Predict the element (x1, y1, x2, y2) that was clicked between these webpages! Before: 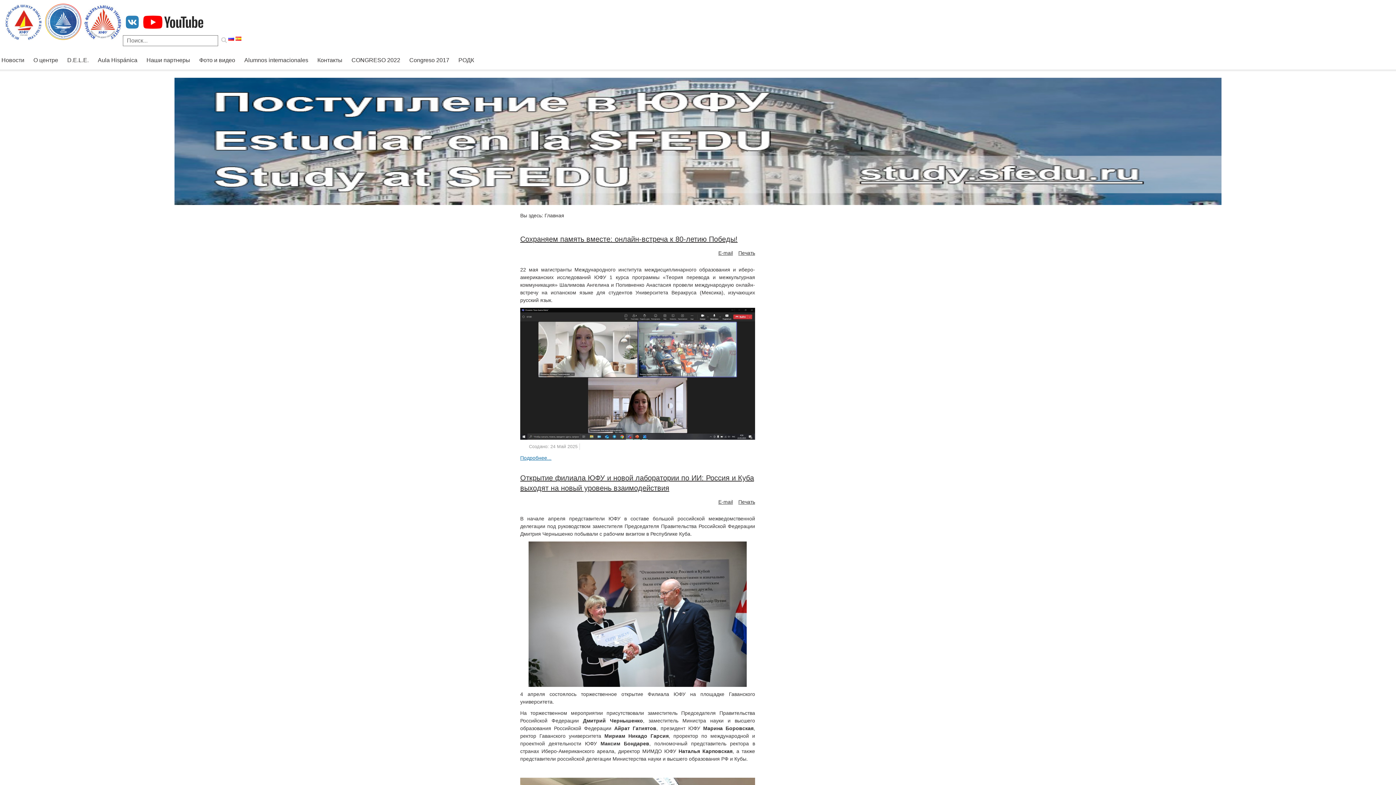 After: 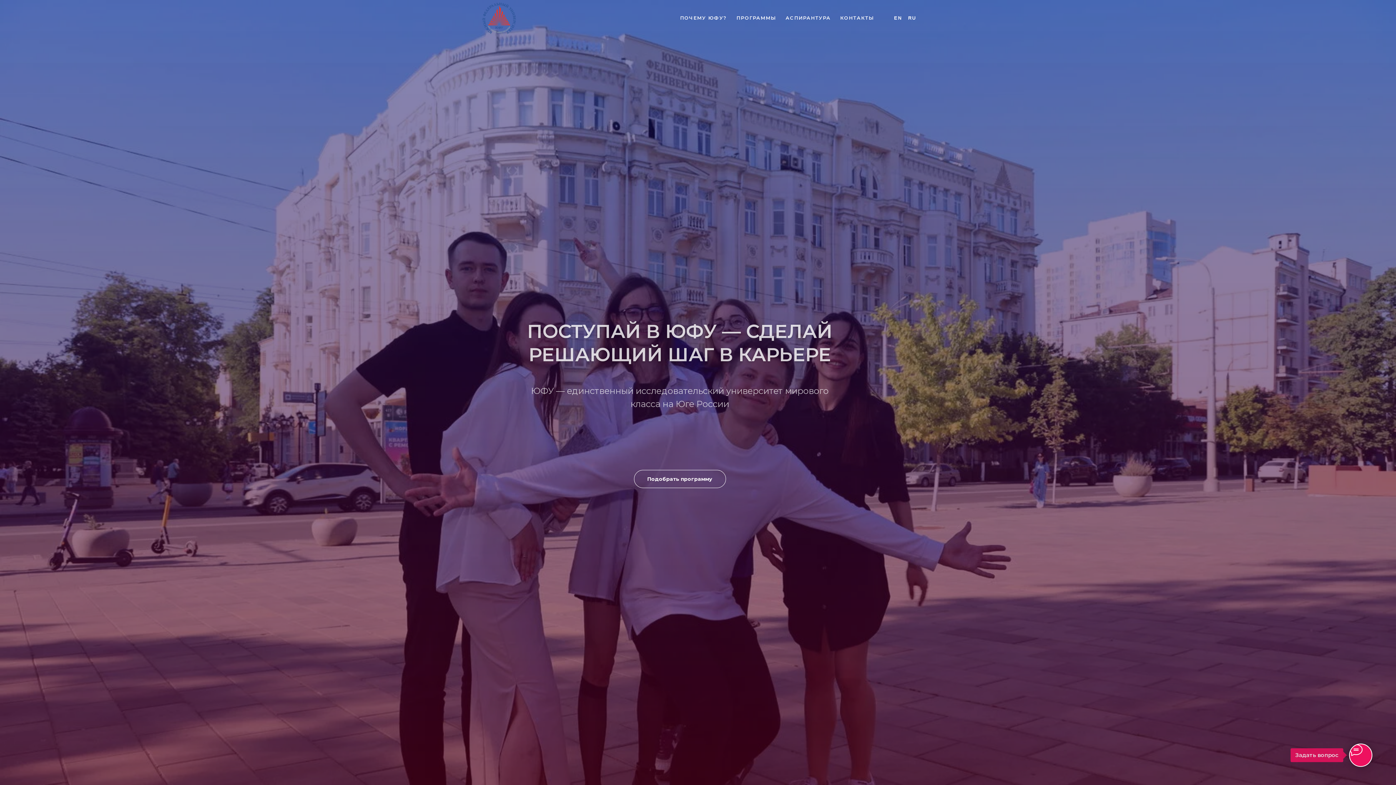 Action: bbox: (0, 77, 1396, 205)